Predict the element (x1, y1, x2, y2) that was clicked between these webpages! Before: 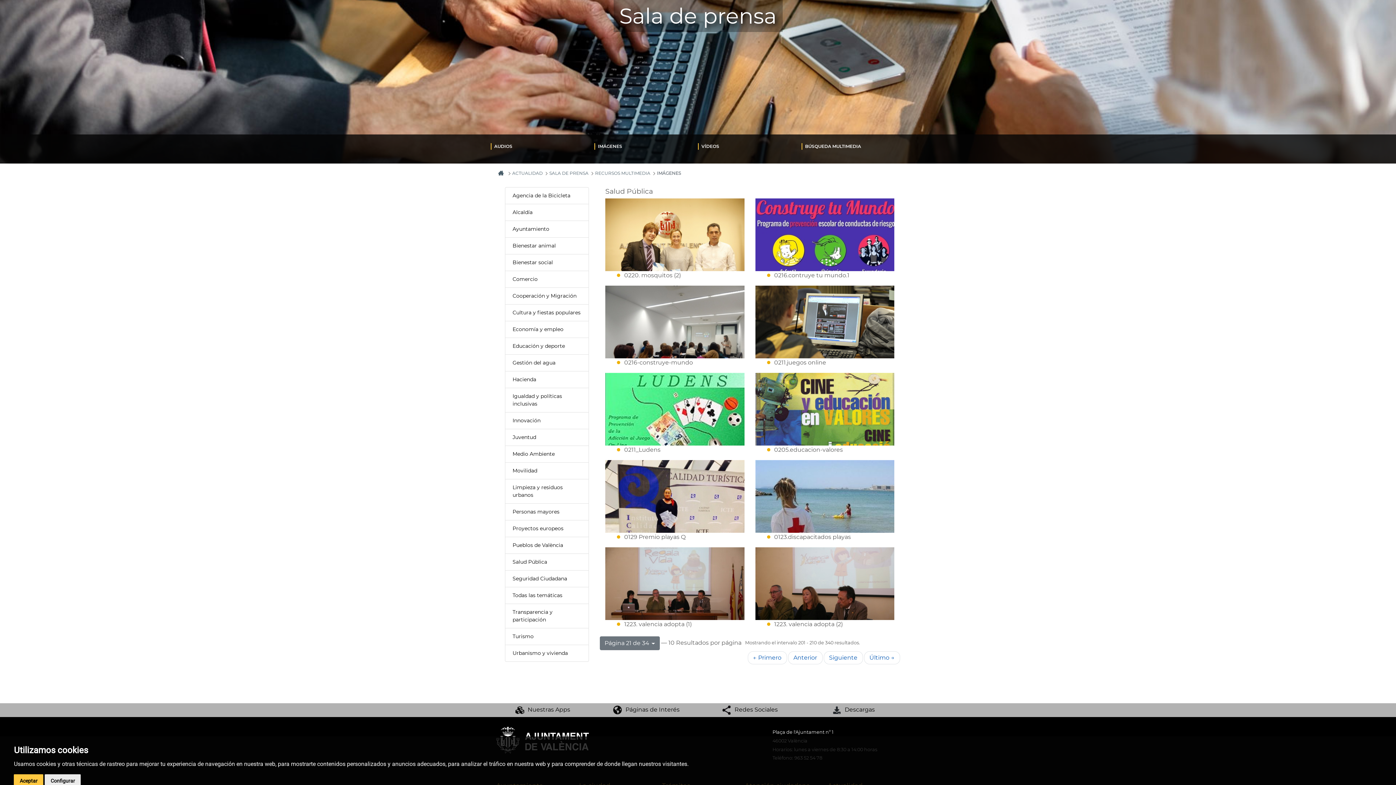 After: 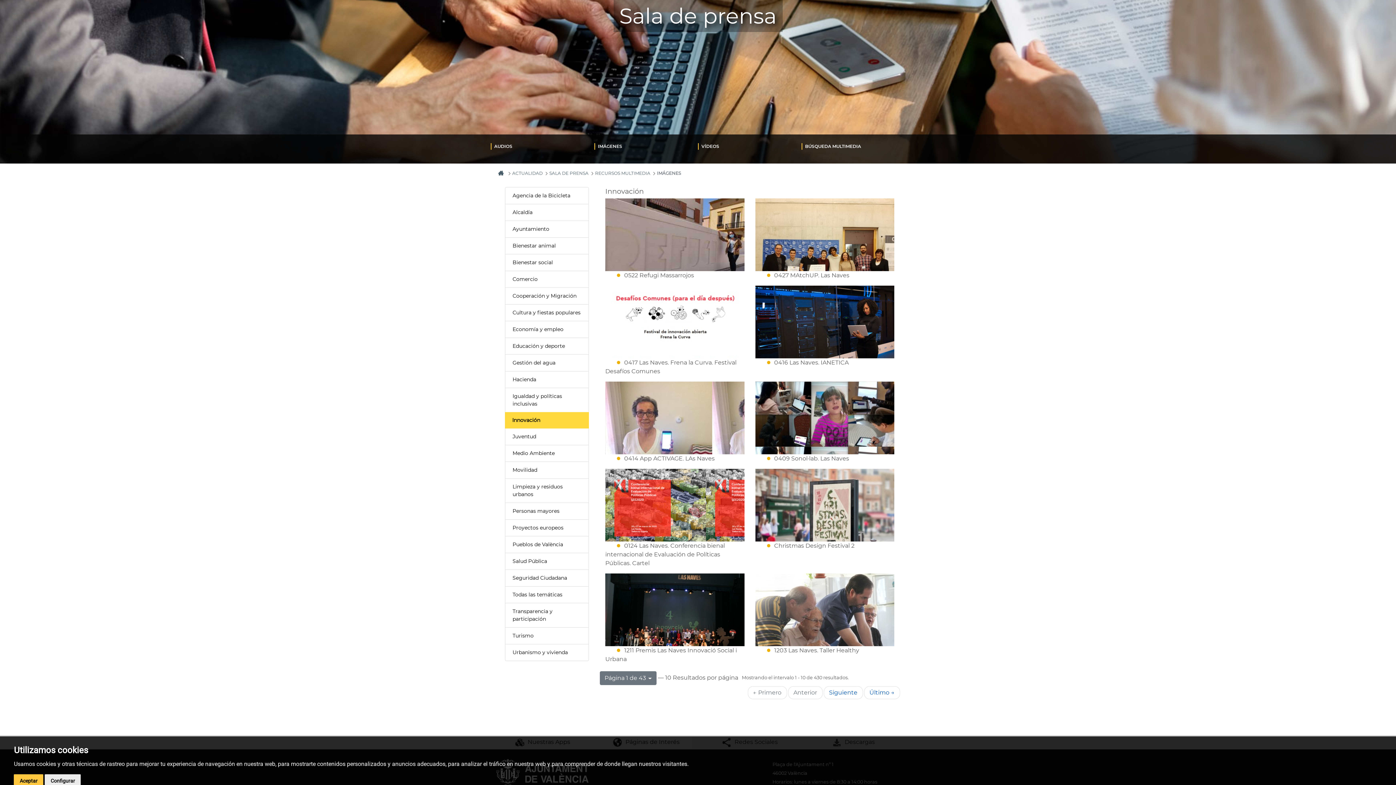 Action: label: Innovación bbox: (512, 417, 581, 424)